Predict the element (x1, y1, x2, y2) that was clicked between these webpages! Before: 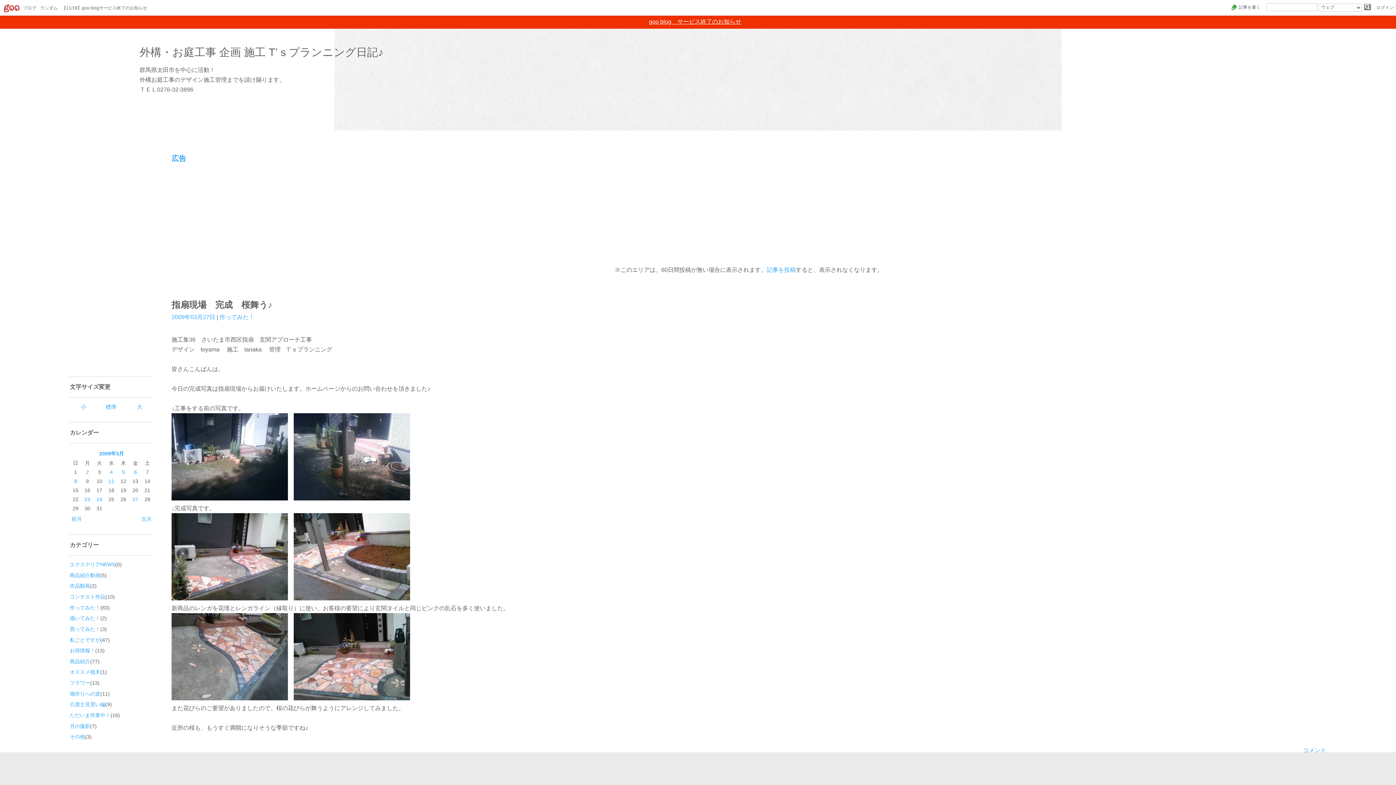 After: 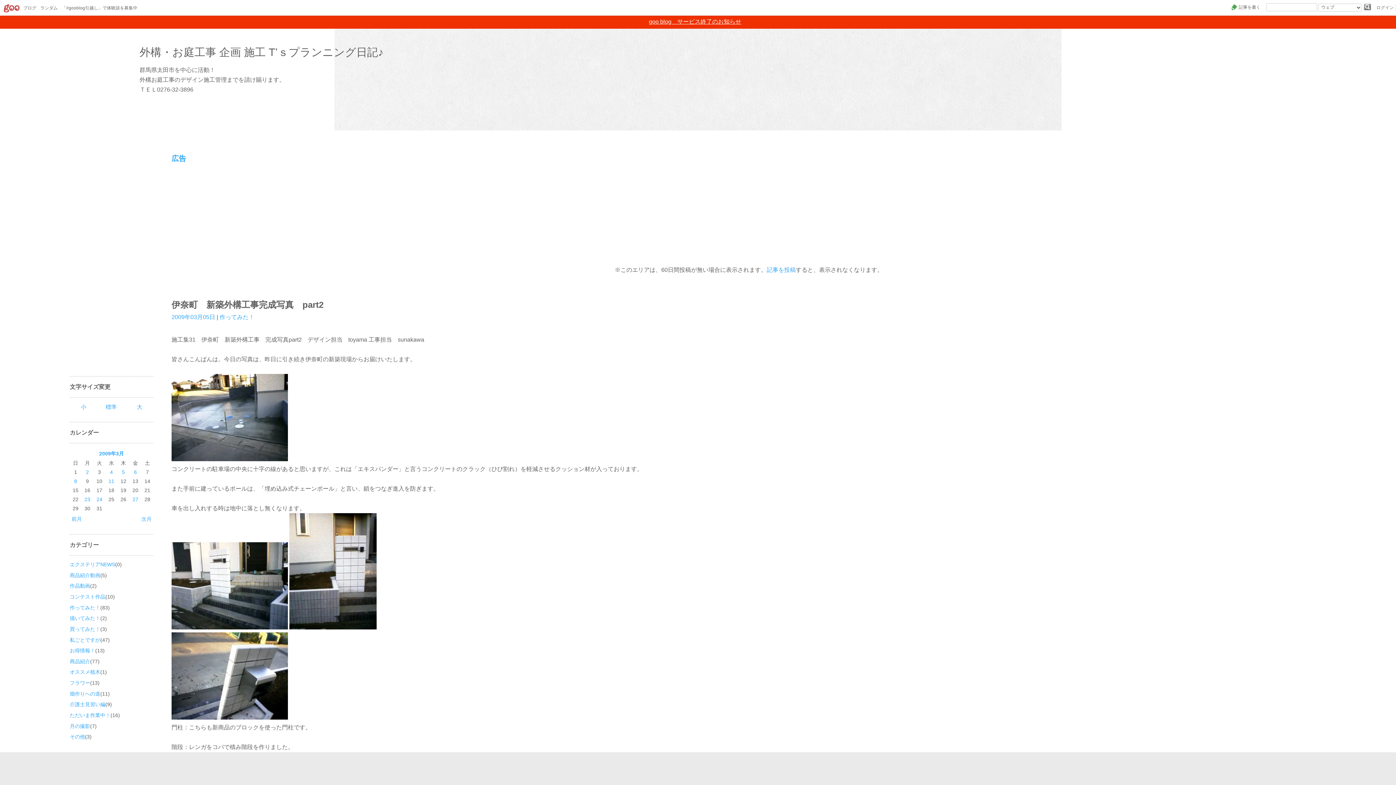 Action: bbox: (122, 469, 124, 475) label: 5